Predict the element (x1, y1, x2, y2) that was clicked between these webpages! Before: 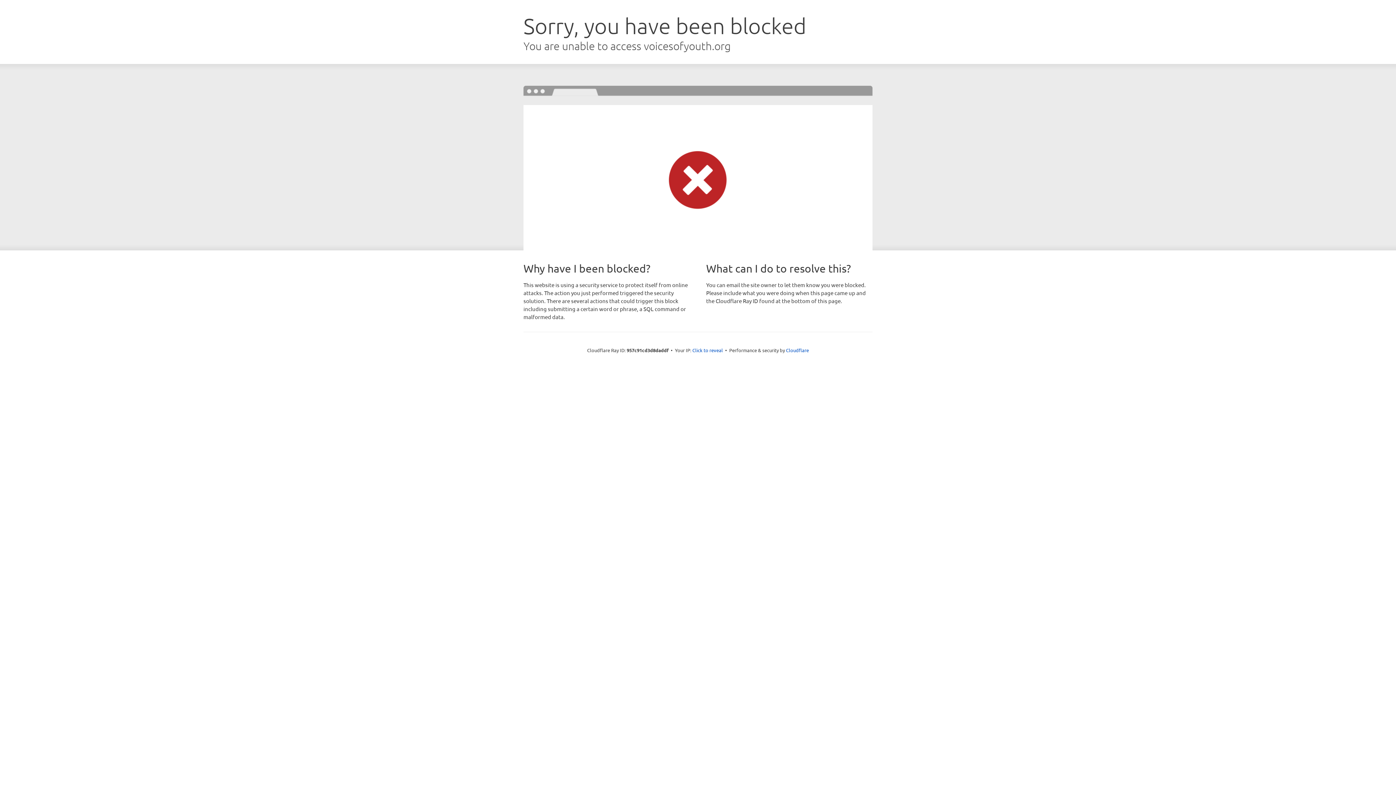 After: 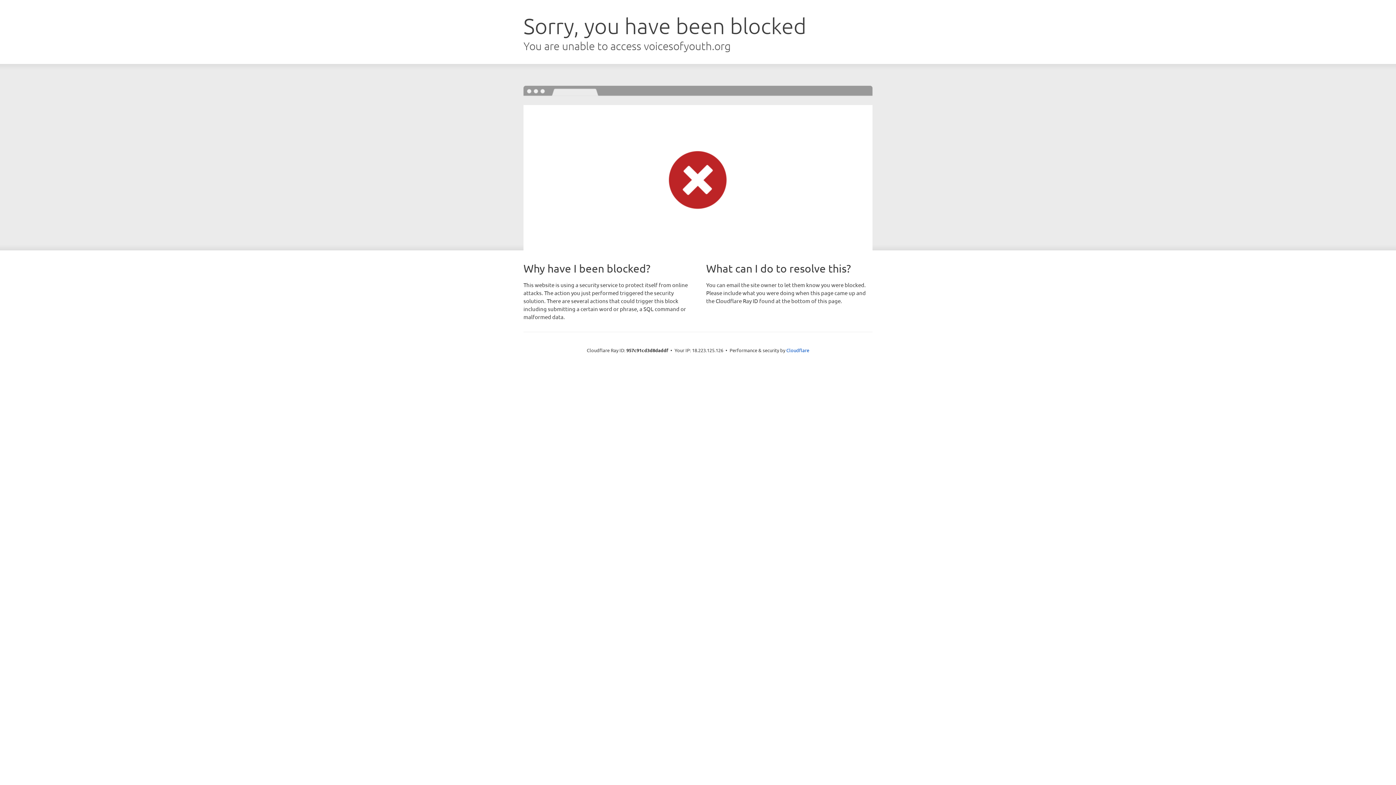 Action: label: Click to reveal bbox: (692, 346, 723, 353)